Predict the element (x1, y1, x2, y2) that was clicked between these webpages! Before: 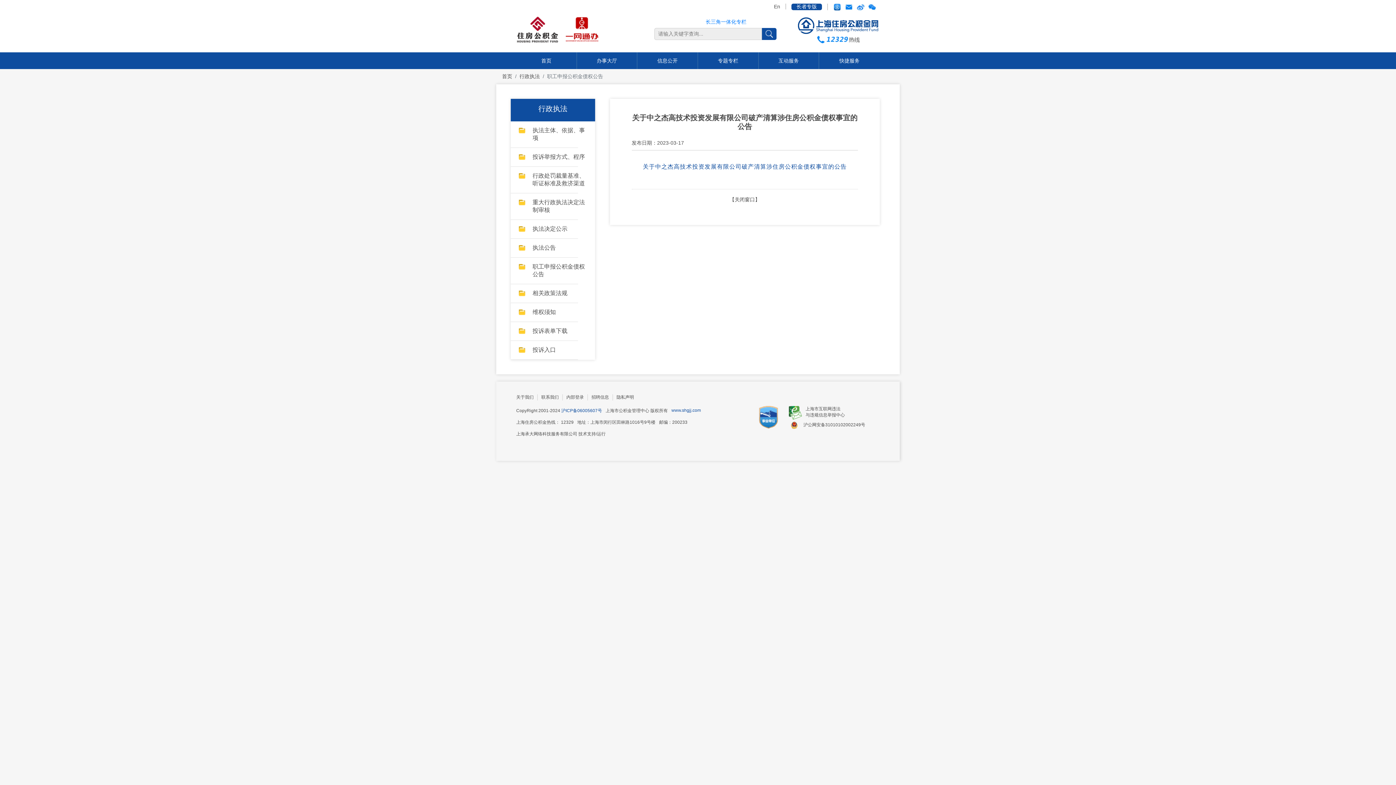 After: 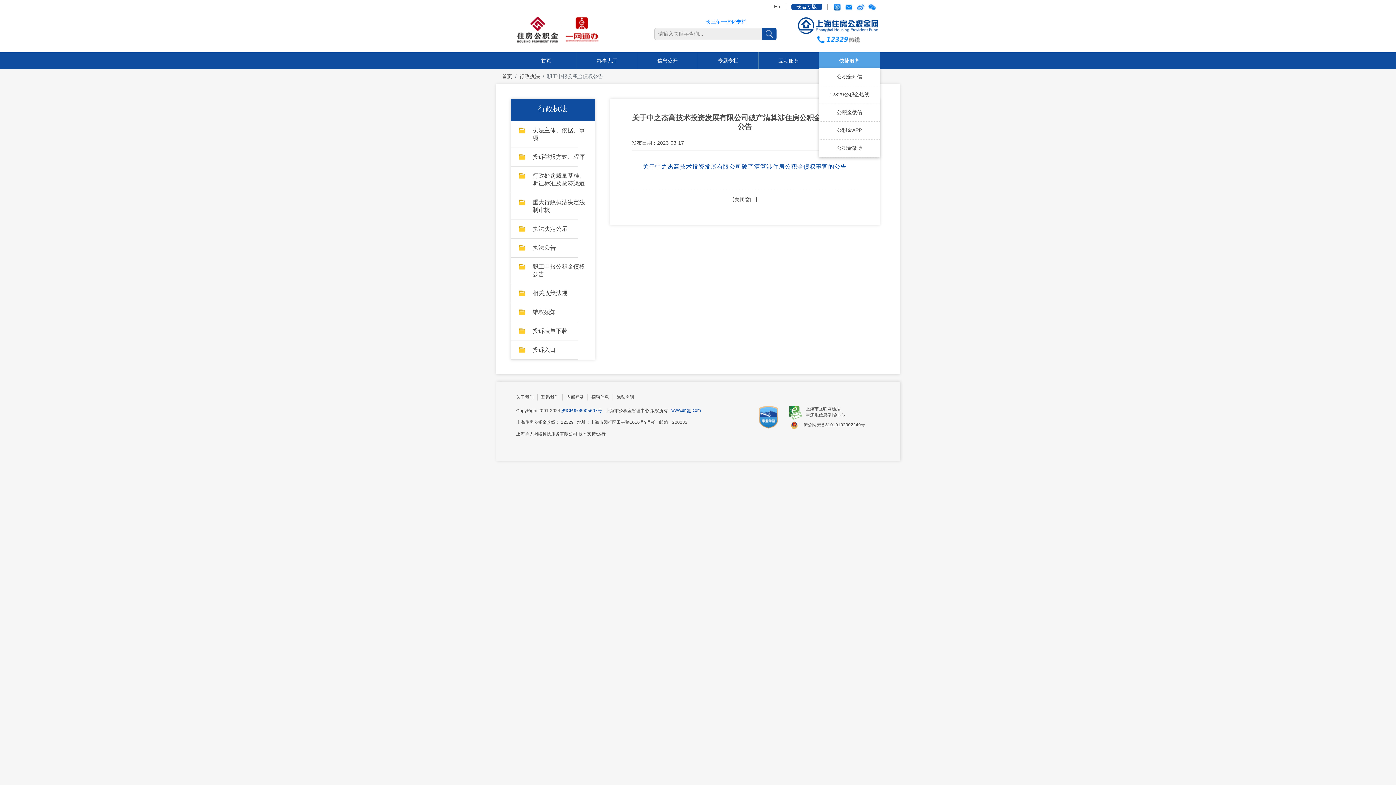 Action: label: 快捷服务 bbox: (824, 52, 874, 68)